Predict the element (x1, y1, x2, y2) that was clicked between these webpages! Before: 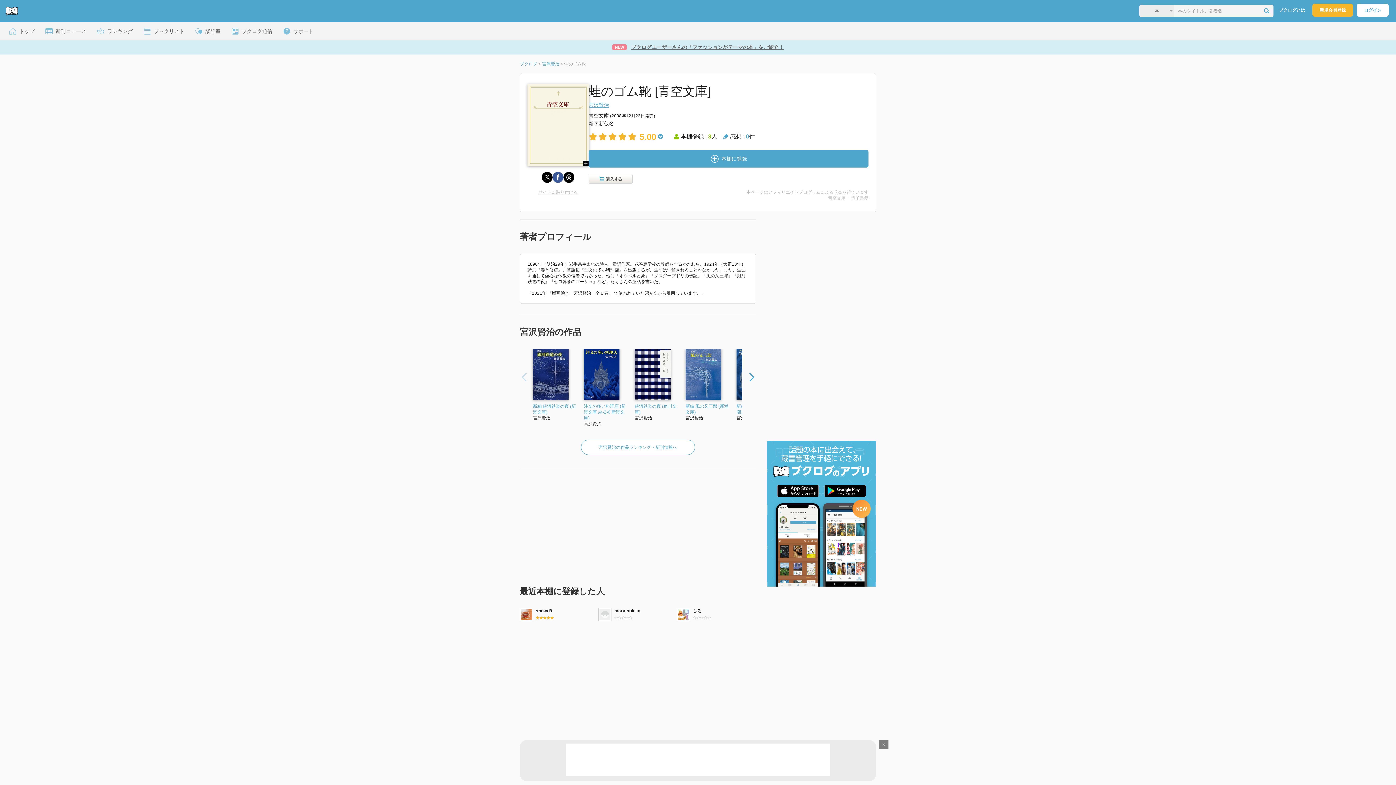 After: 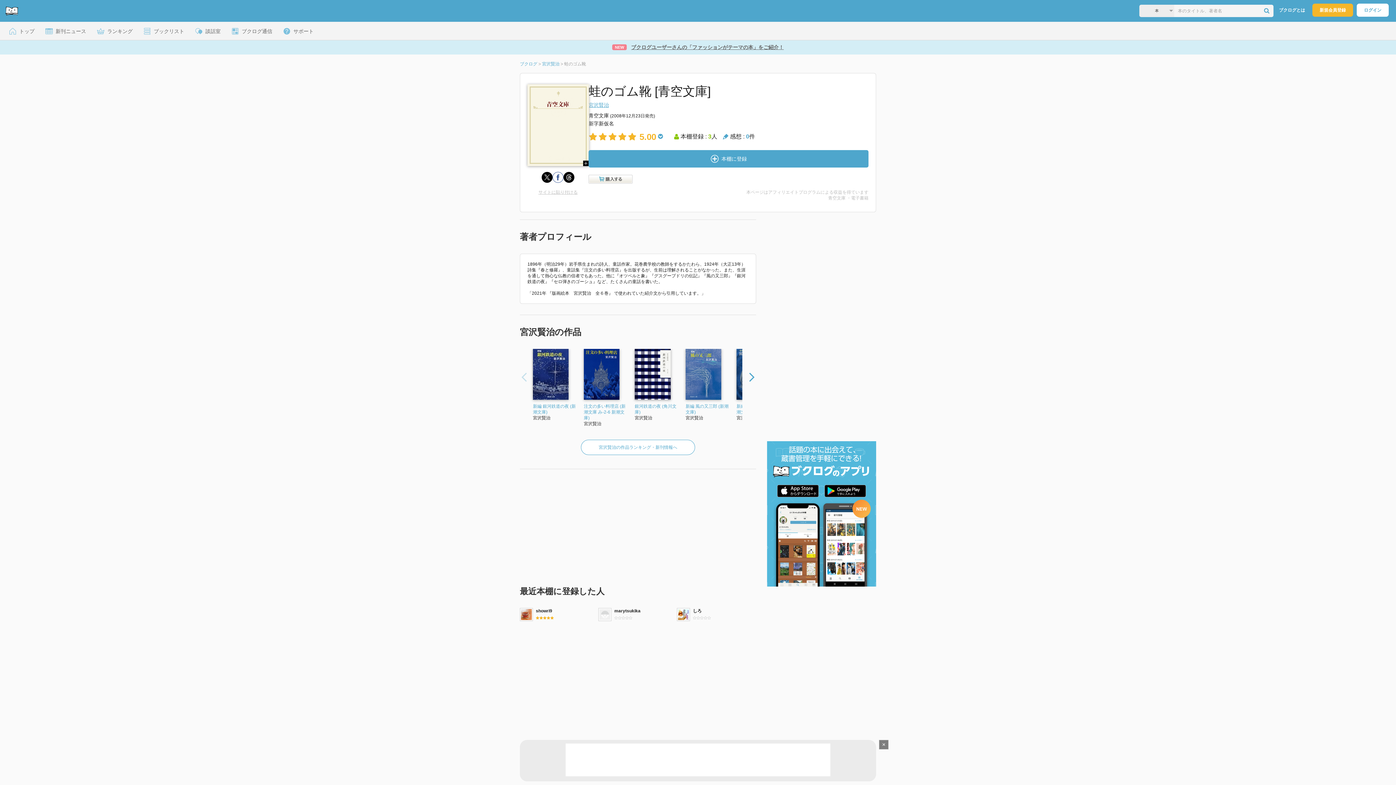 Action: bbox: (552, 172, 563, 183)